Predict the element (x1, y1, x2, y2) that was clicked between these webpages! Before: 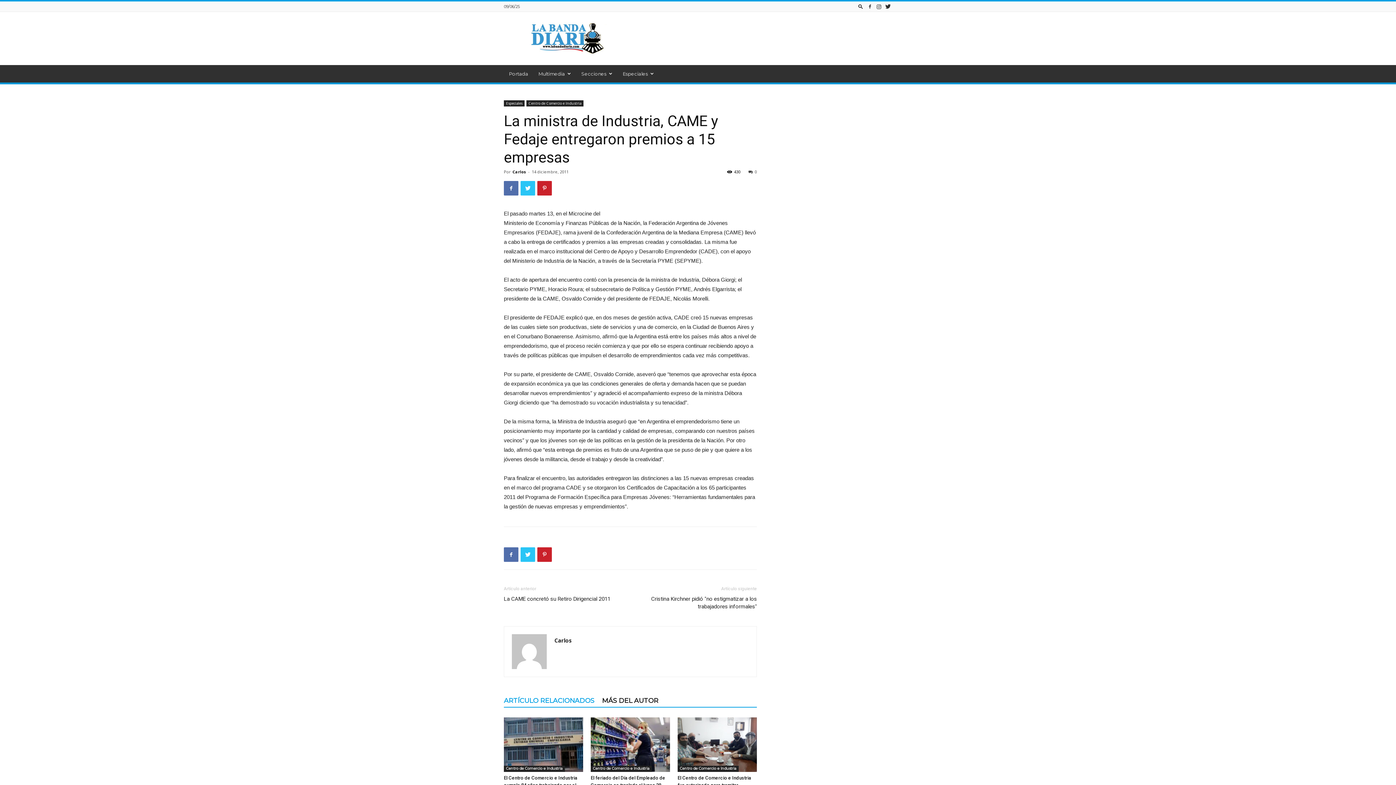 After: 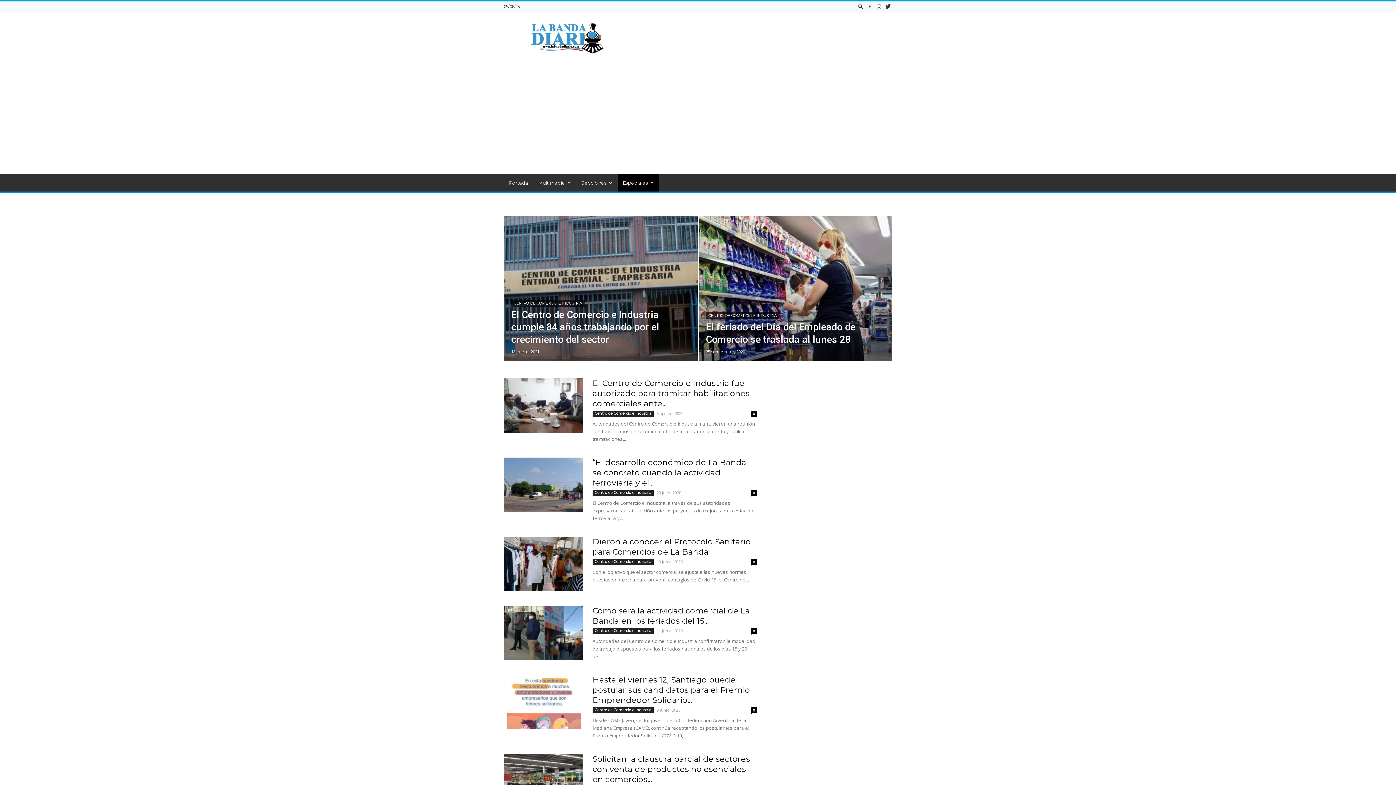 Action: bbox: (590, 766, 652, 772) label: Centro de Comercio e Industria